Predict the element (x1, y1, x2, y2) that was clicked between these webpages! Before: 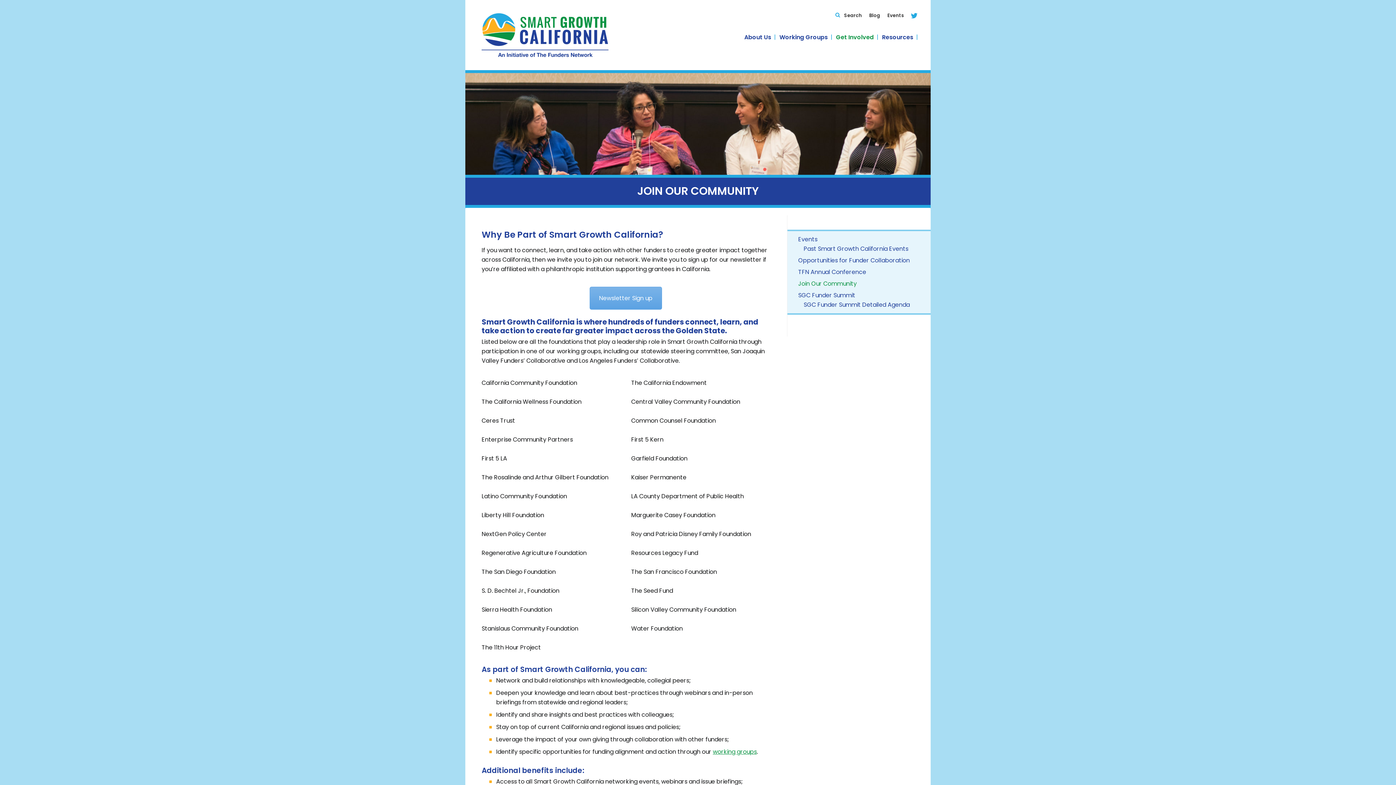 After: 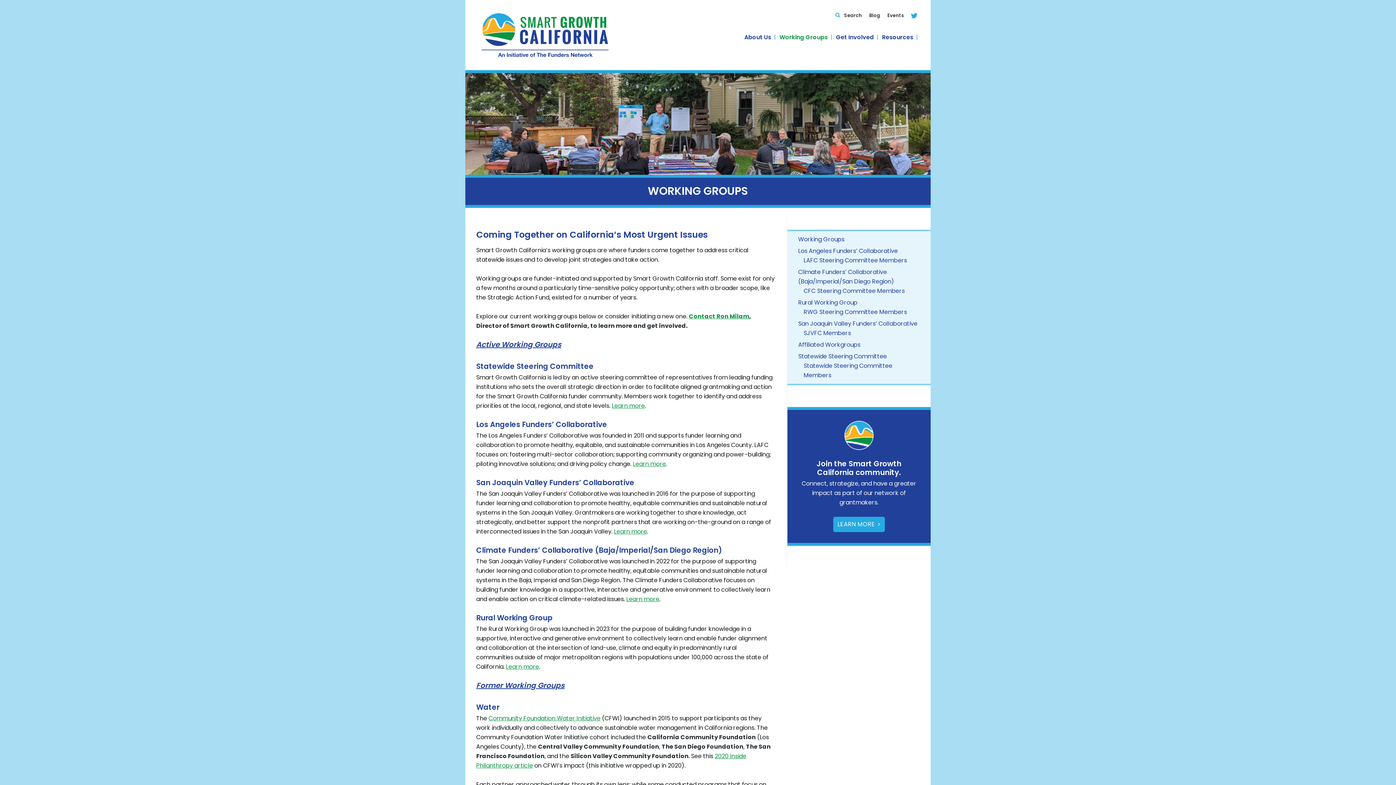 Action: label: Working Groups bbox: (777, 30, 834, 44)